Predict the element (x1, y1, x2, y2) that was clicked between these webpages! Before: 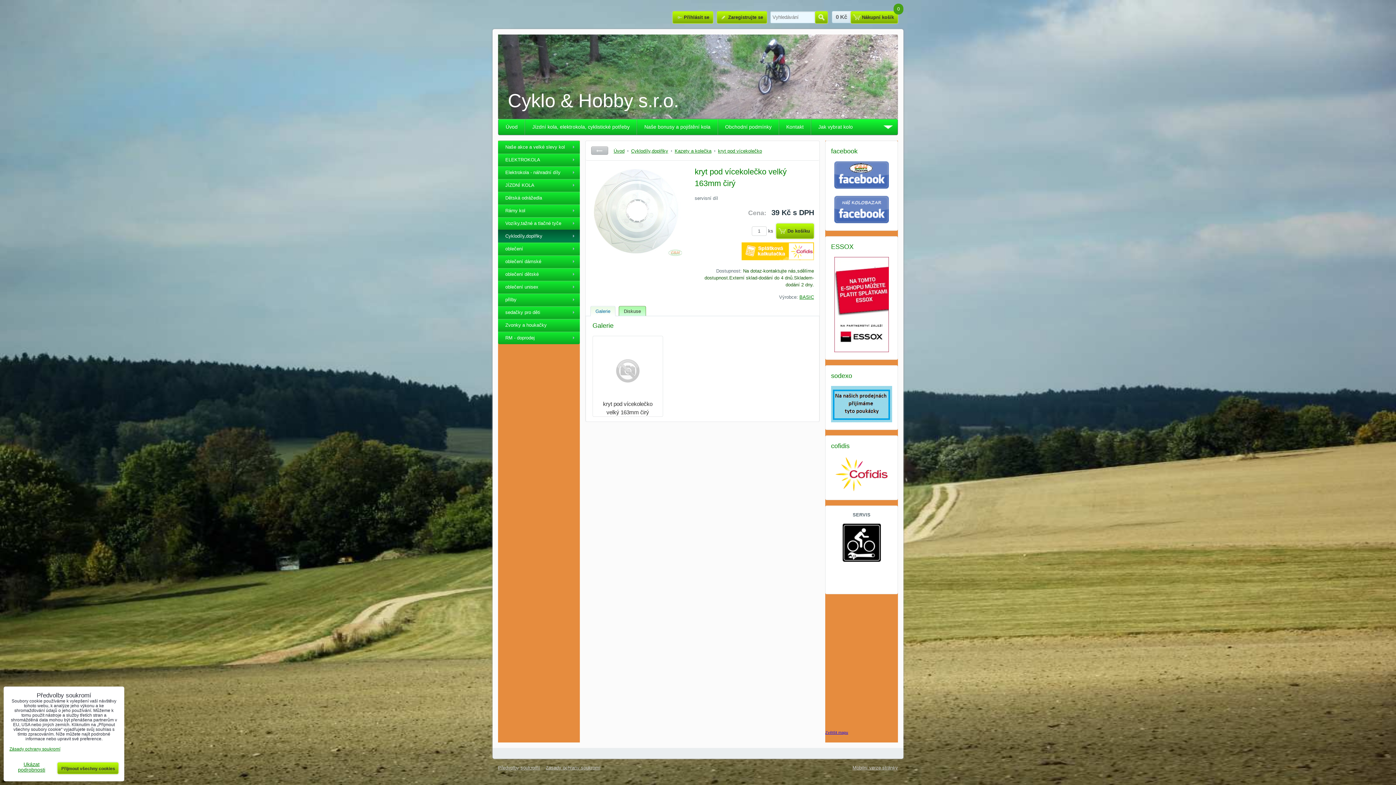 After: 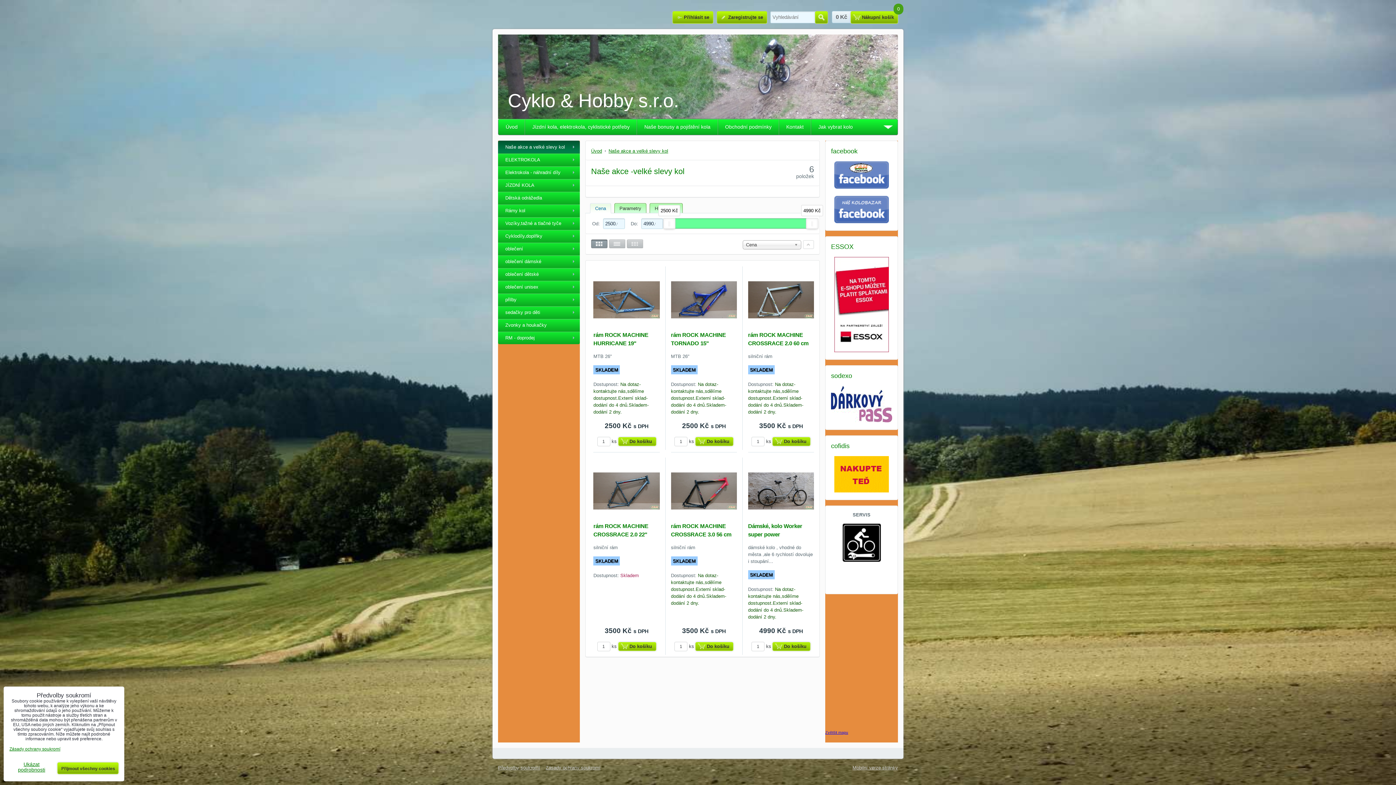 Action: label: Naše akce a velké slevy kol bbox: (498, 140, 580, 153)